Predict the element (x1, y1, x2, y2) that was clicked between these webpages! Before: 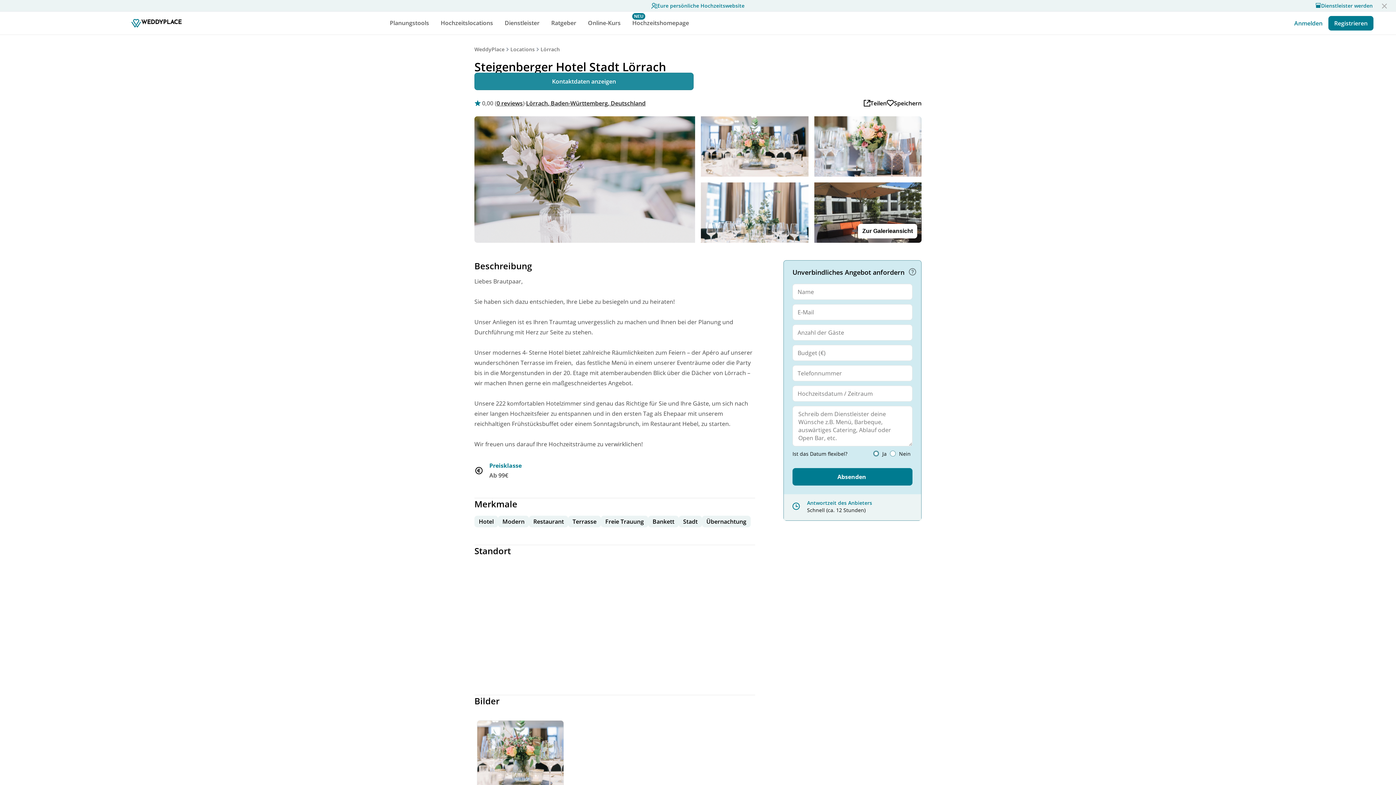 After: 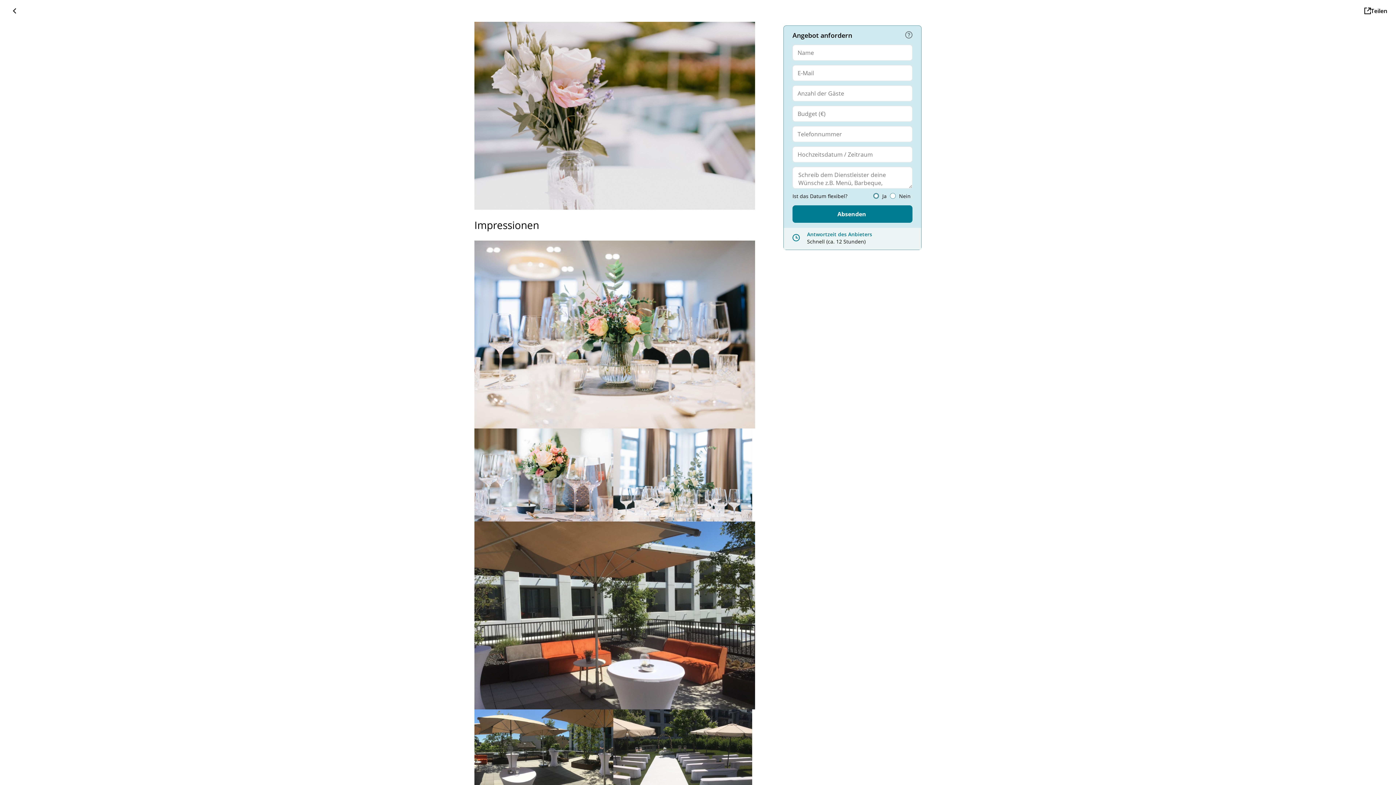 Action: label: Zur Galerieansicht bbox: (858, 224, 917, 238)